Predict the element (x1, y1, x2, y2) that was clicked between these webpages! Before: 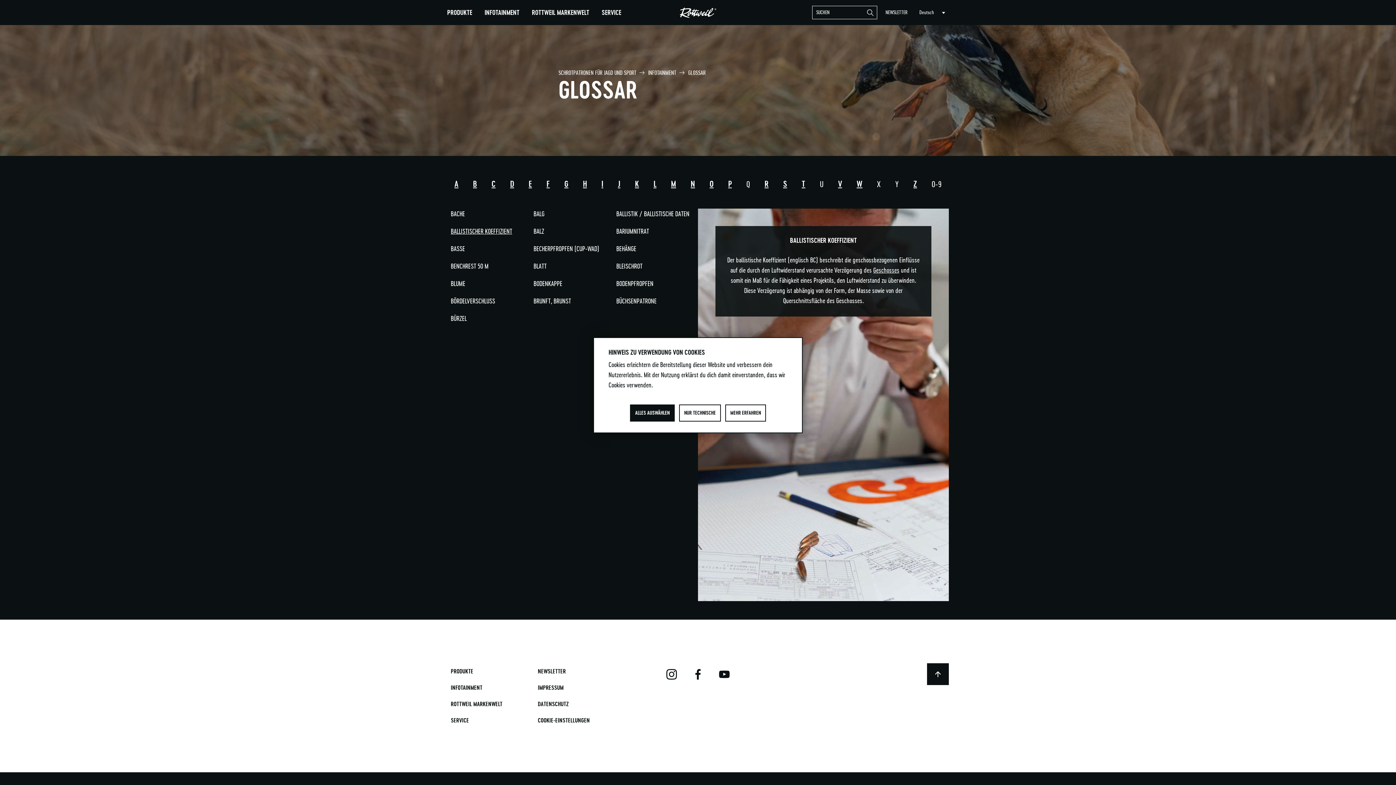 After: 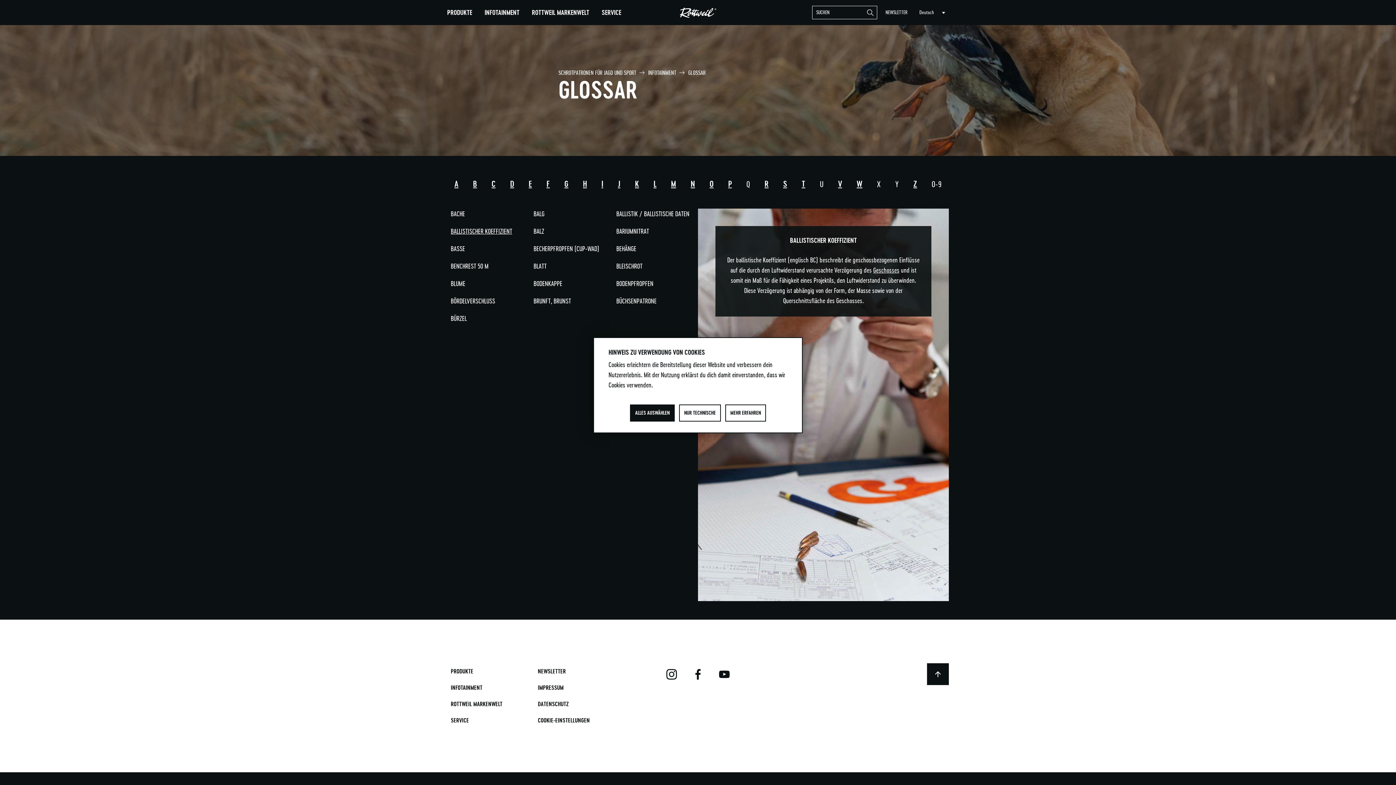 Action: label: BALLISTISCHER KOEFFIZIENT bbox: (450, 226, 512, 235)